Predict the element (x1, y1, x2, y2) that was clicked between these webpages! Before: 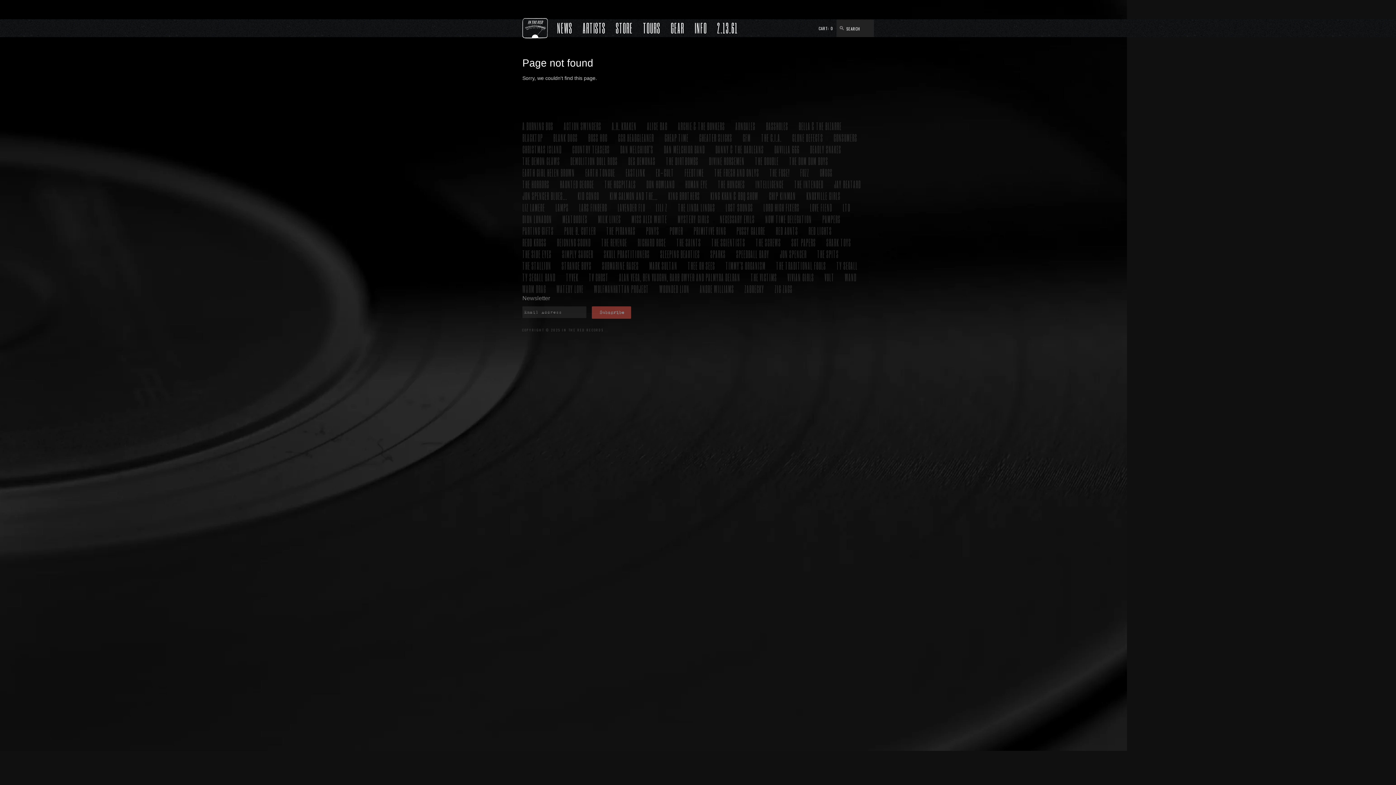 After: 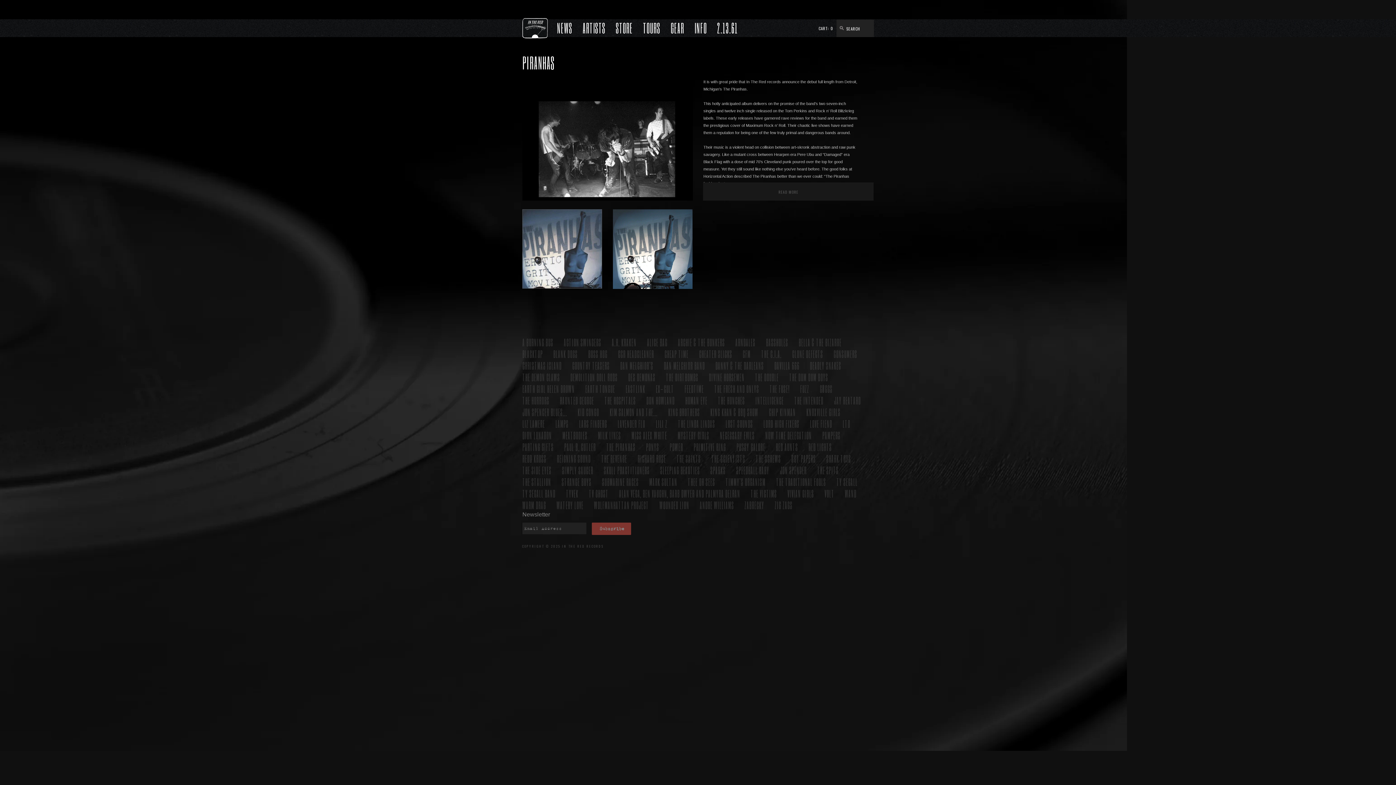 Action: bbox: (606, 224, 635, 236) label: THE PIRANHAS